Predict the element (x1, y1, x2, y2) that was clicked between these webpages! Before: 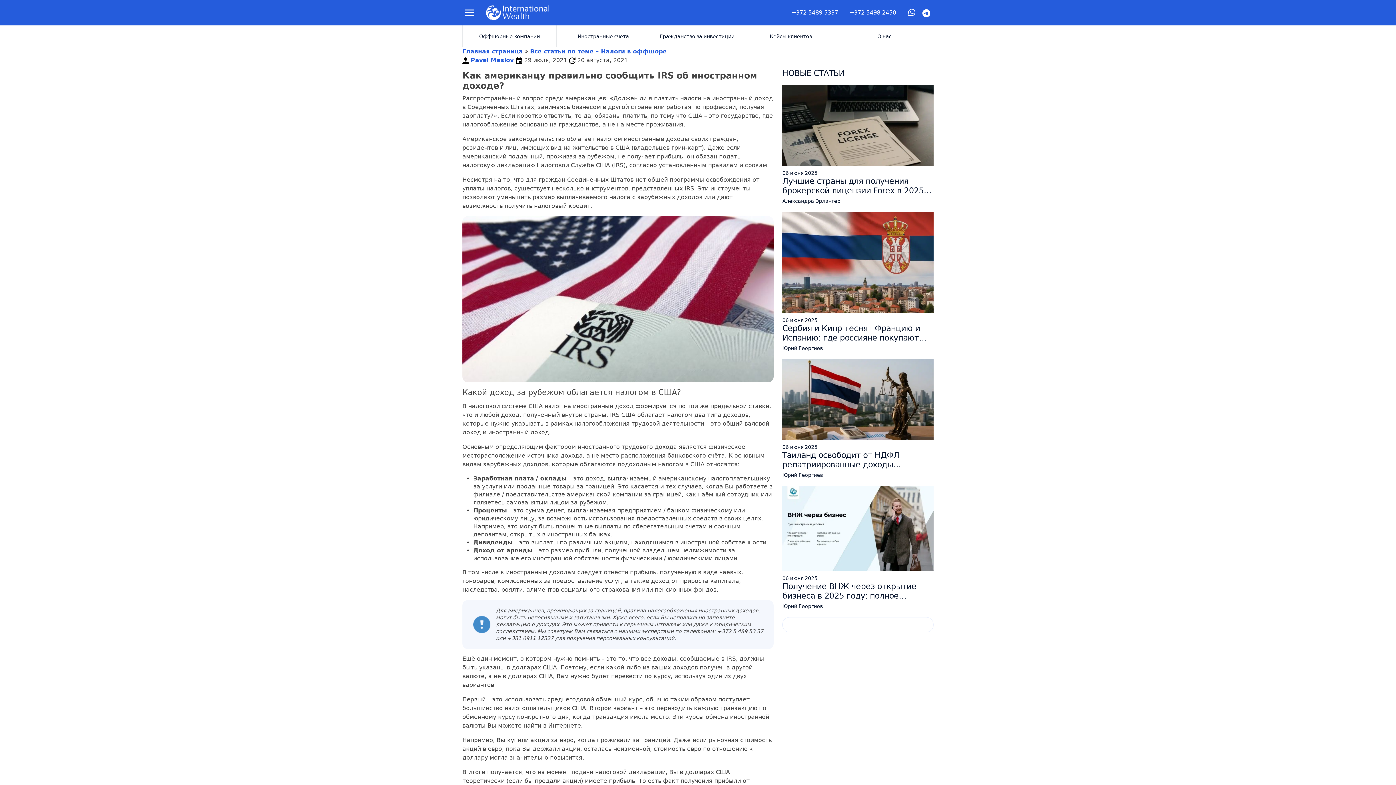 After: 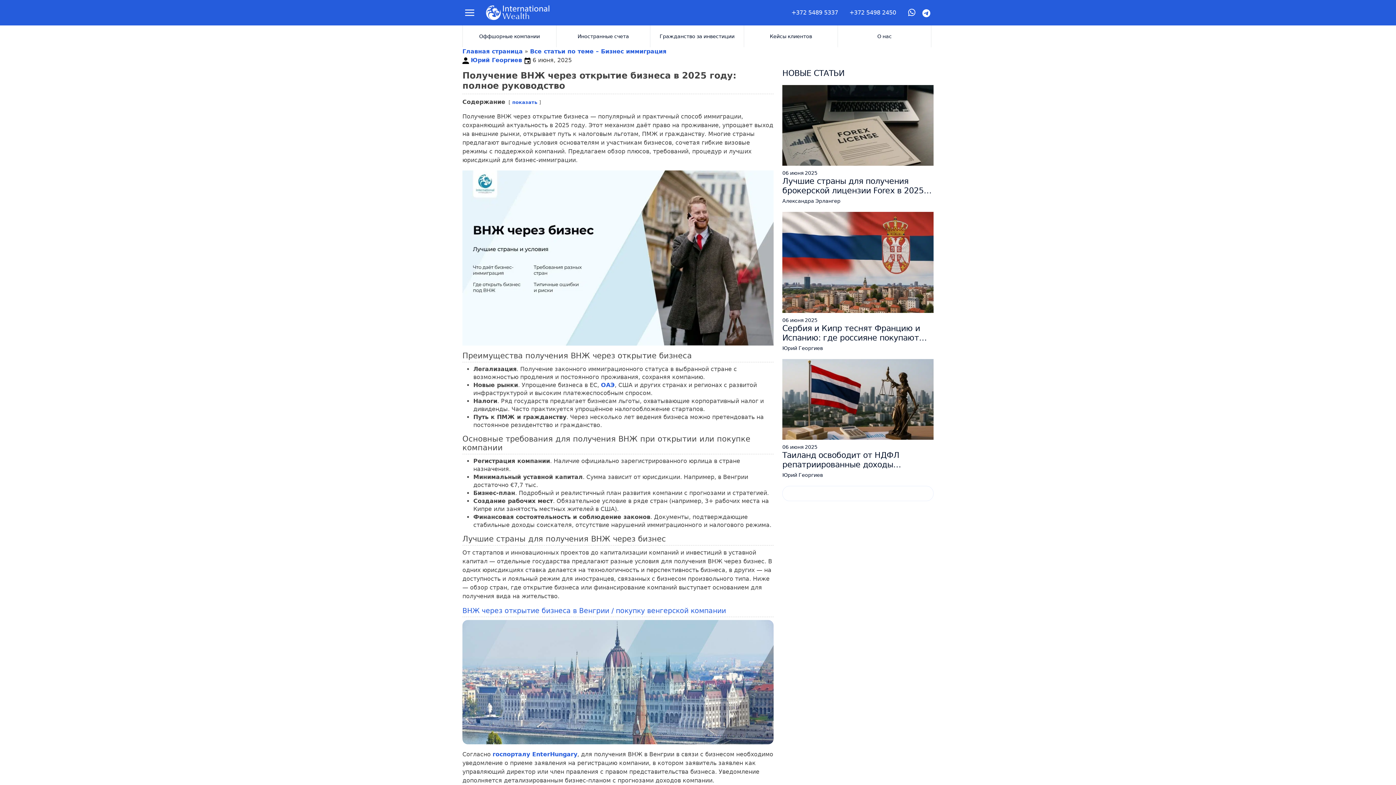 Action: bbox: (782, 524, 933, 610) label: 06 июня 2025

Получение ВНЖ через открытие бизнеса в 2025 году: полное руководство

Юрий Георгиев